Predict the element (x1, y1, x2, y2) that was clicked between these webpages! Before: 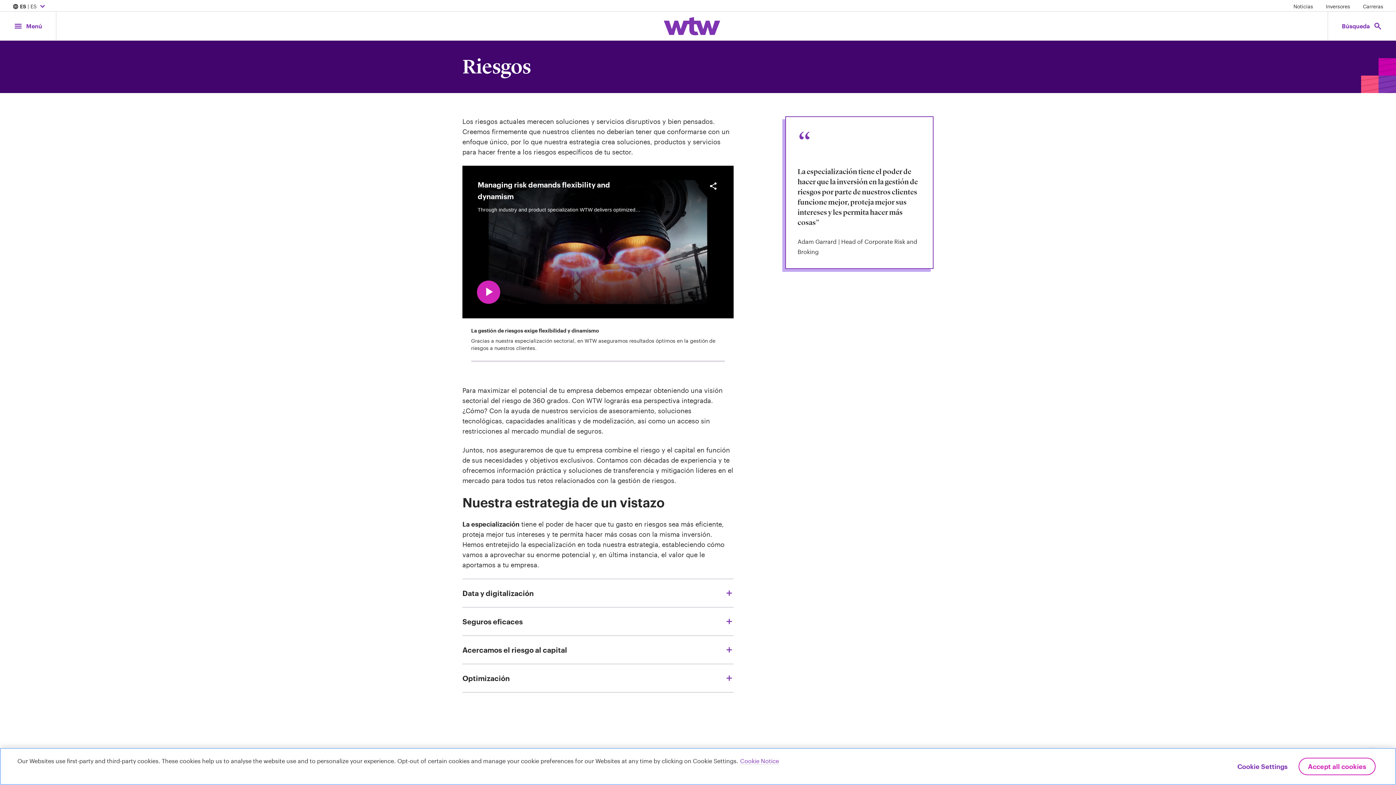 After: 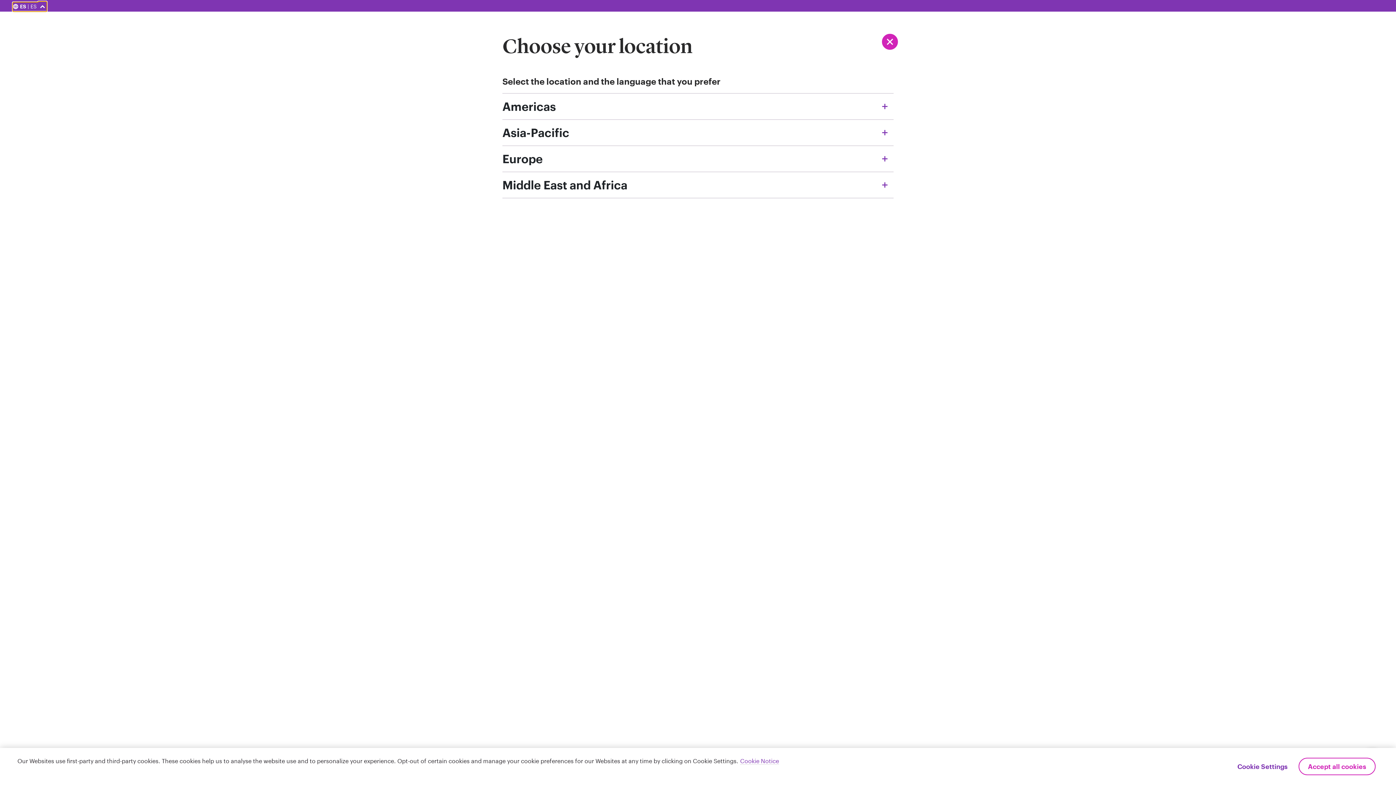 Action: label: Expand/collapse to choose your location and preferred language. Current location and language selection is Spain Spanish bbox: (12, 2, 46, 10)